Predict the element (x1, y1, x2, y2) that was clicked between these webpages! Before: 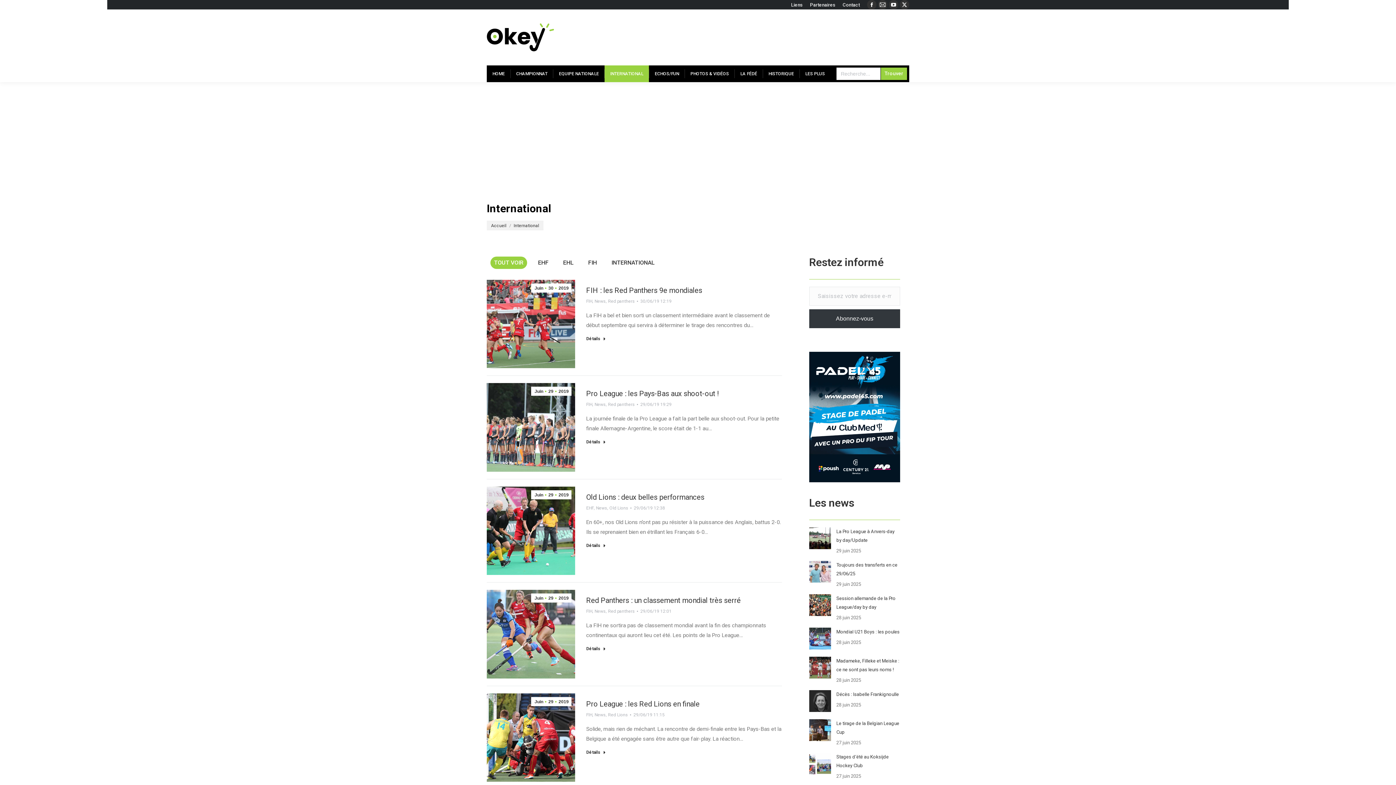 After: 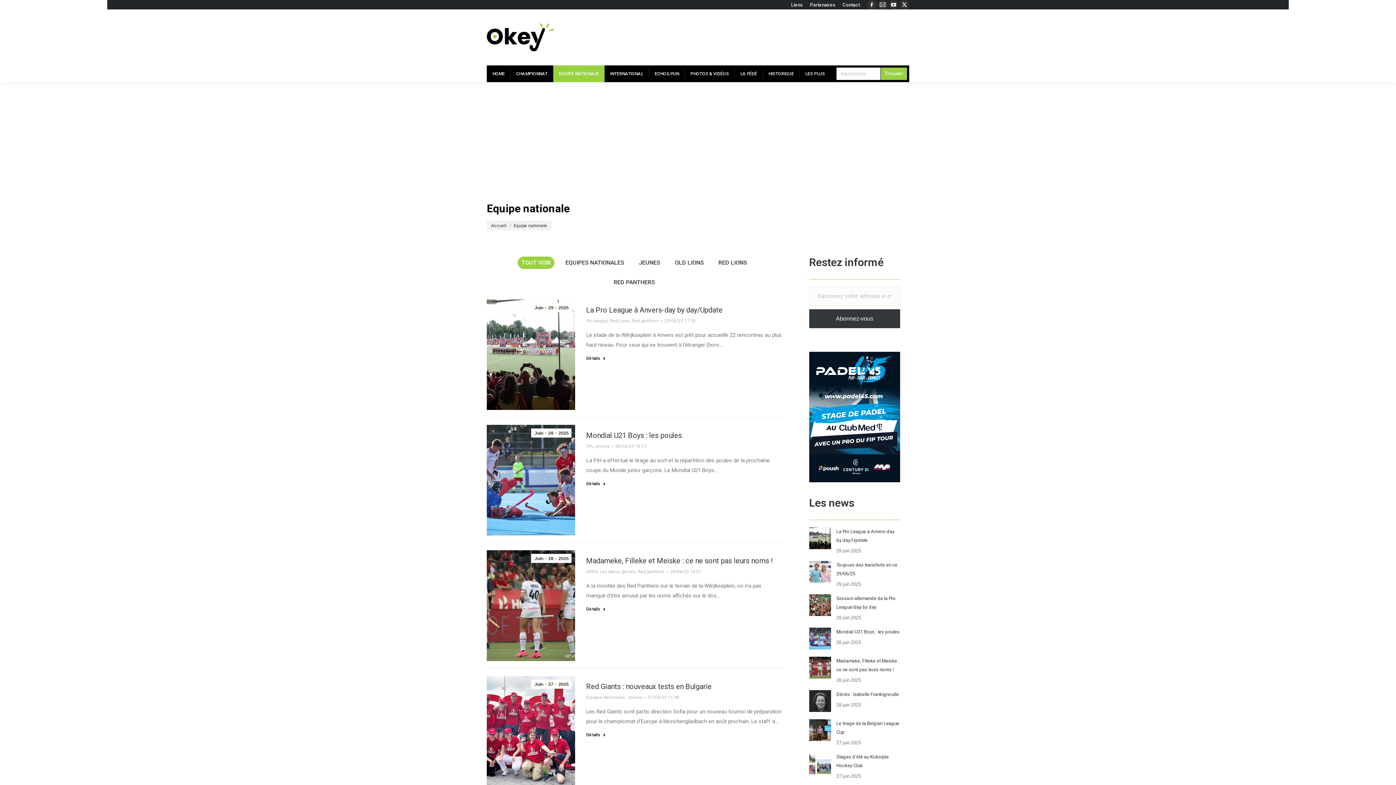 Action: bbox: (553, 65, 604, 82) label: EQUIPE NATIONALE